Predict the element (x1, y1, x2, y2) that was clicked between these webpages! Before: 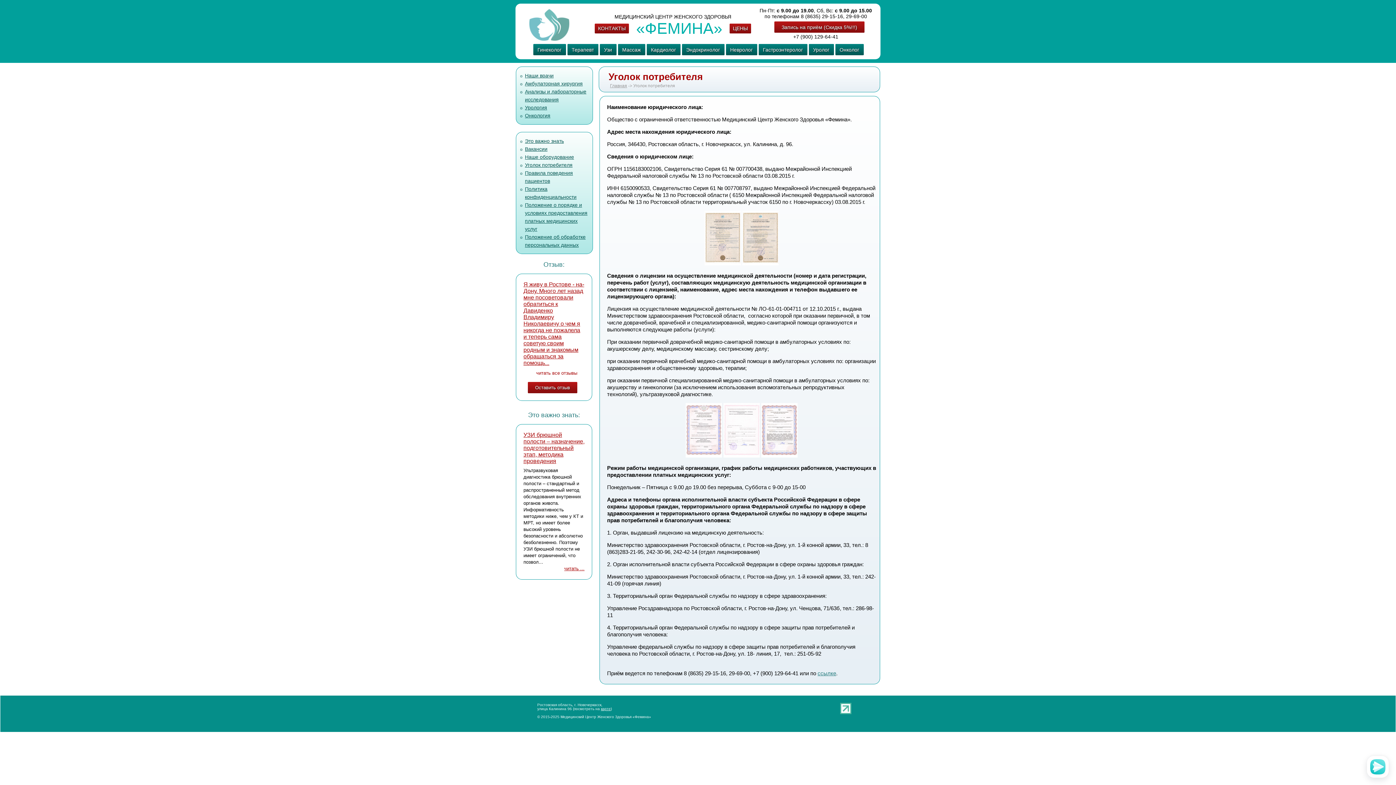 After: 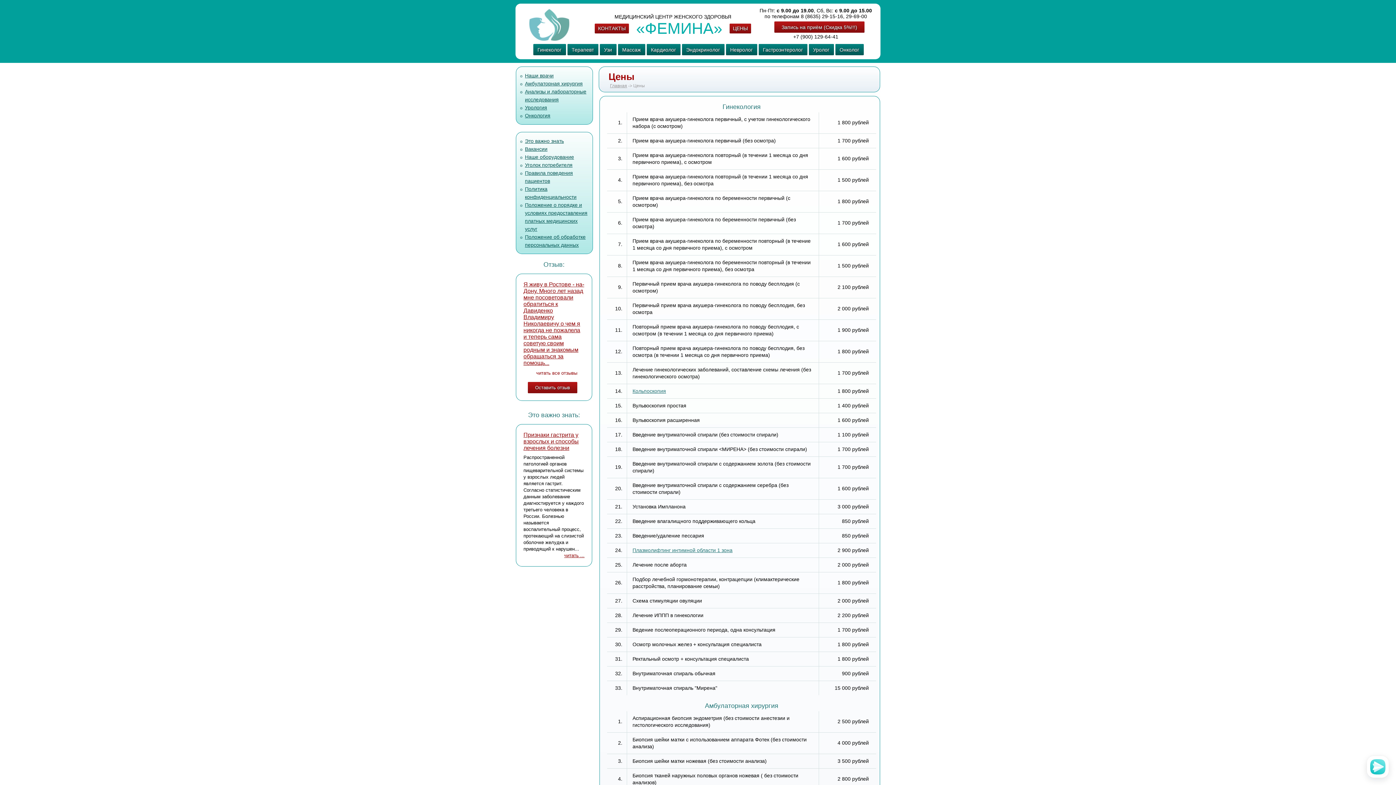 Action: label: ЦЕНЫ bbox: (729, 23, 751, 29)